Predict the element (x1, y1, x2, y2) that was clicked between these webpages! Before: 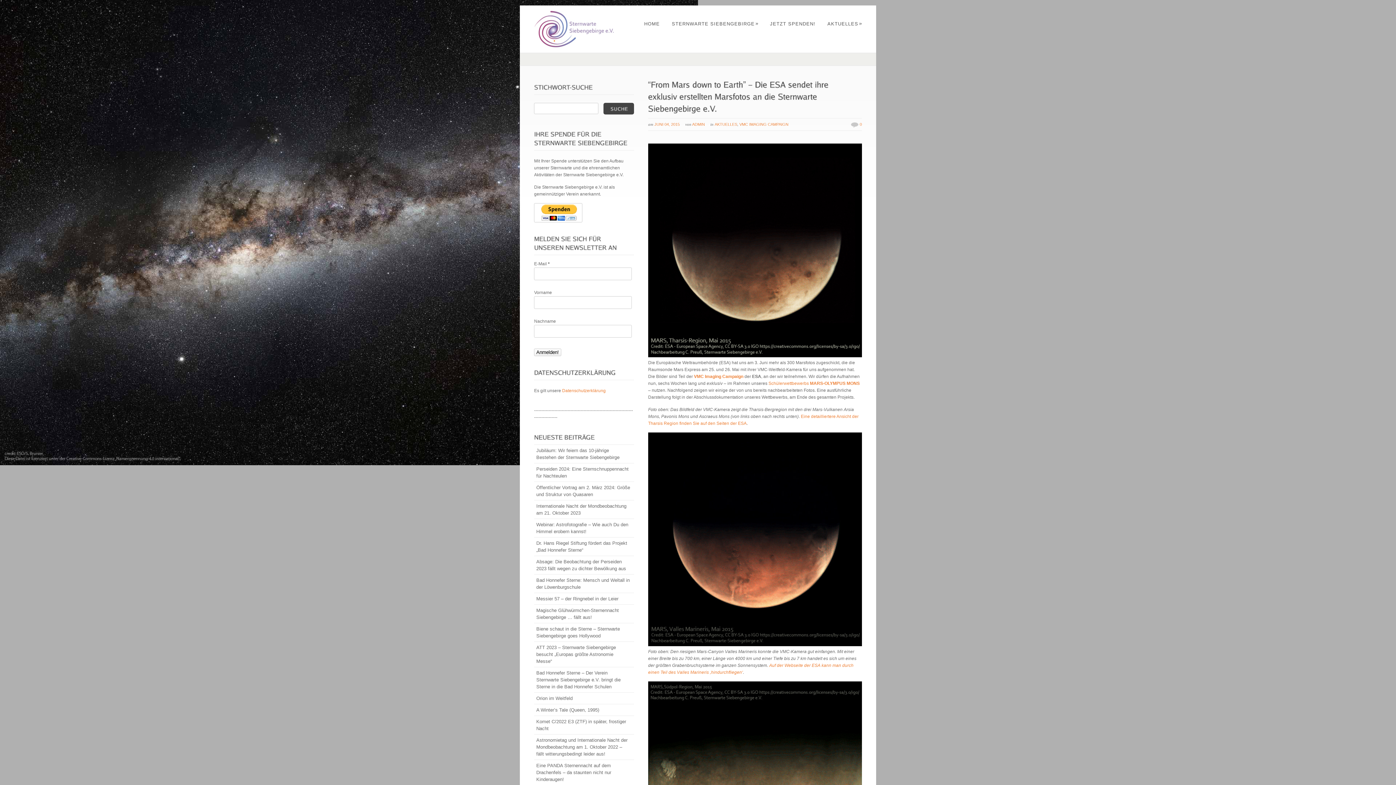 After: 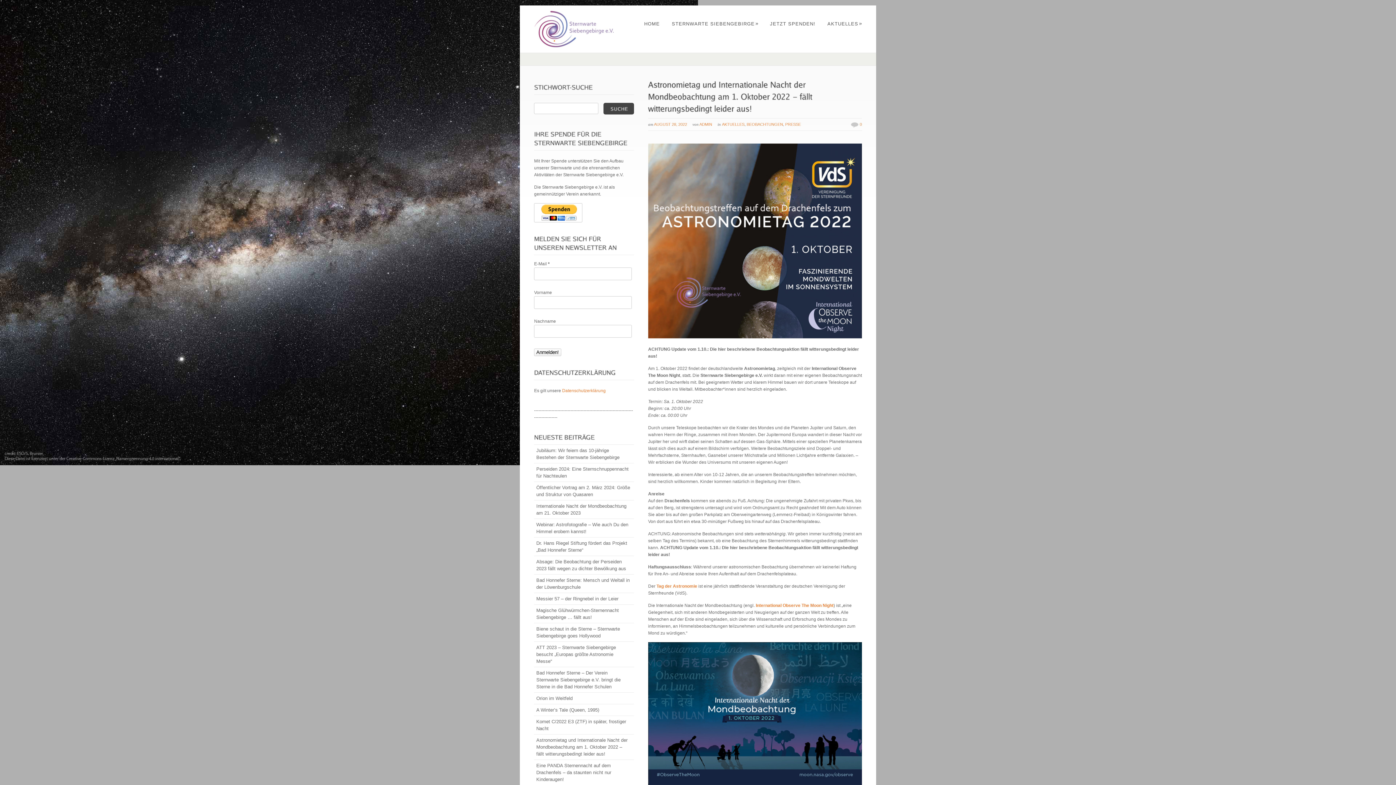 Action: bbox: (536, 737, 630, 757) label: Astronomietag und Internationale Nacht der Mondbeobachtung am 1. Oktober 2022 – fällt witterungsbedingt leider aus!